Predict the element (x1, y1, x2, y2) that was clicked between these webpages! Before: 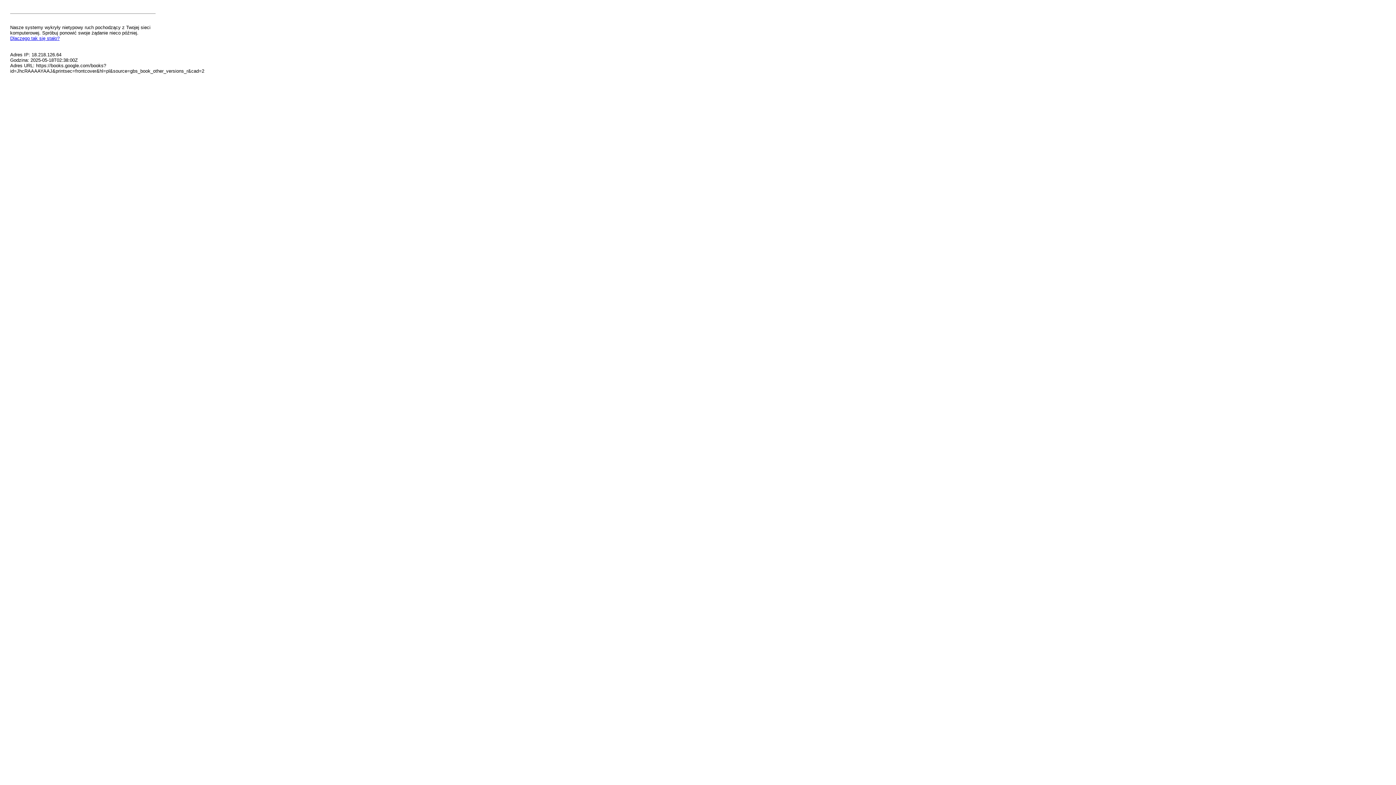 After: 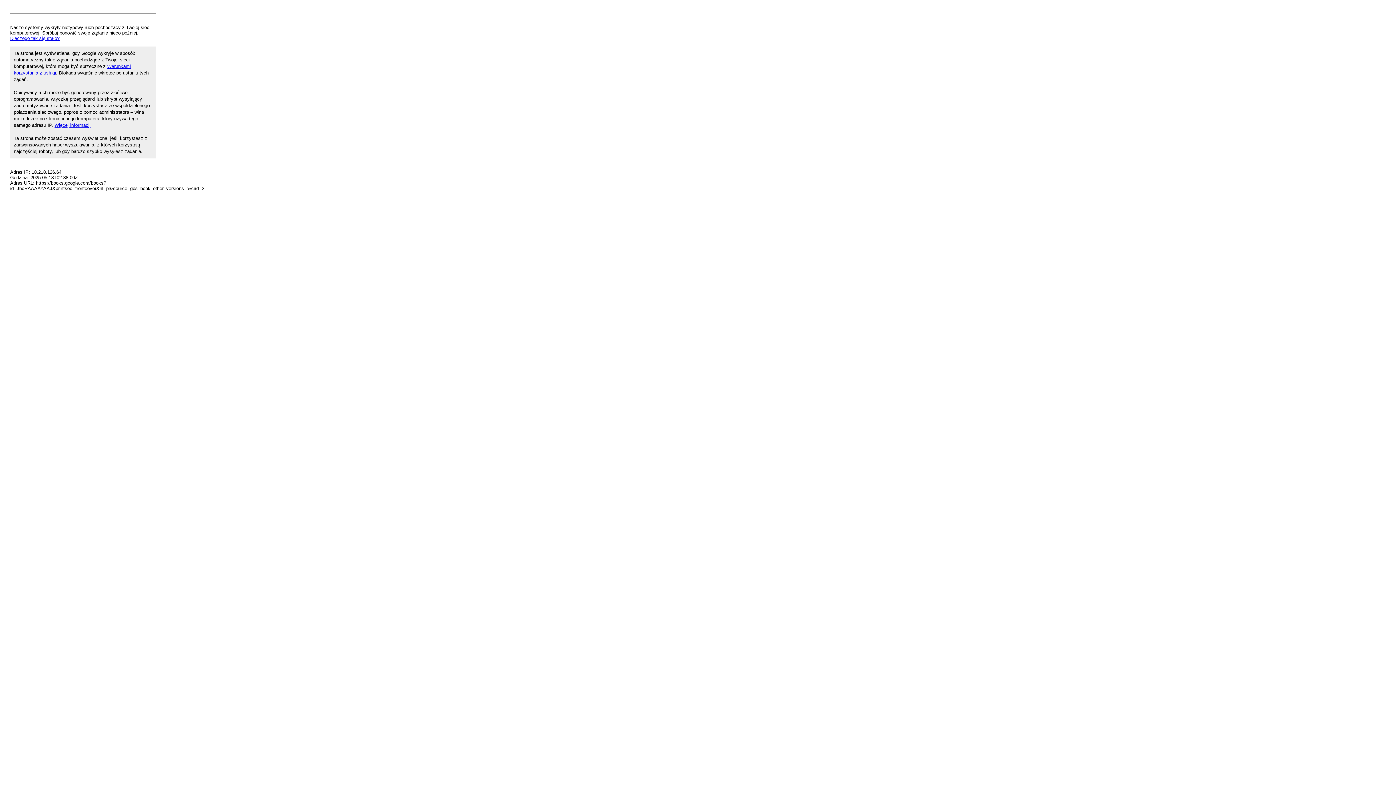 Action: bbox: (10, 35, 59, 41) label: Dlaczego tak się stało?